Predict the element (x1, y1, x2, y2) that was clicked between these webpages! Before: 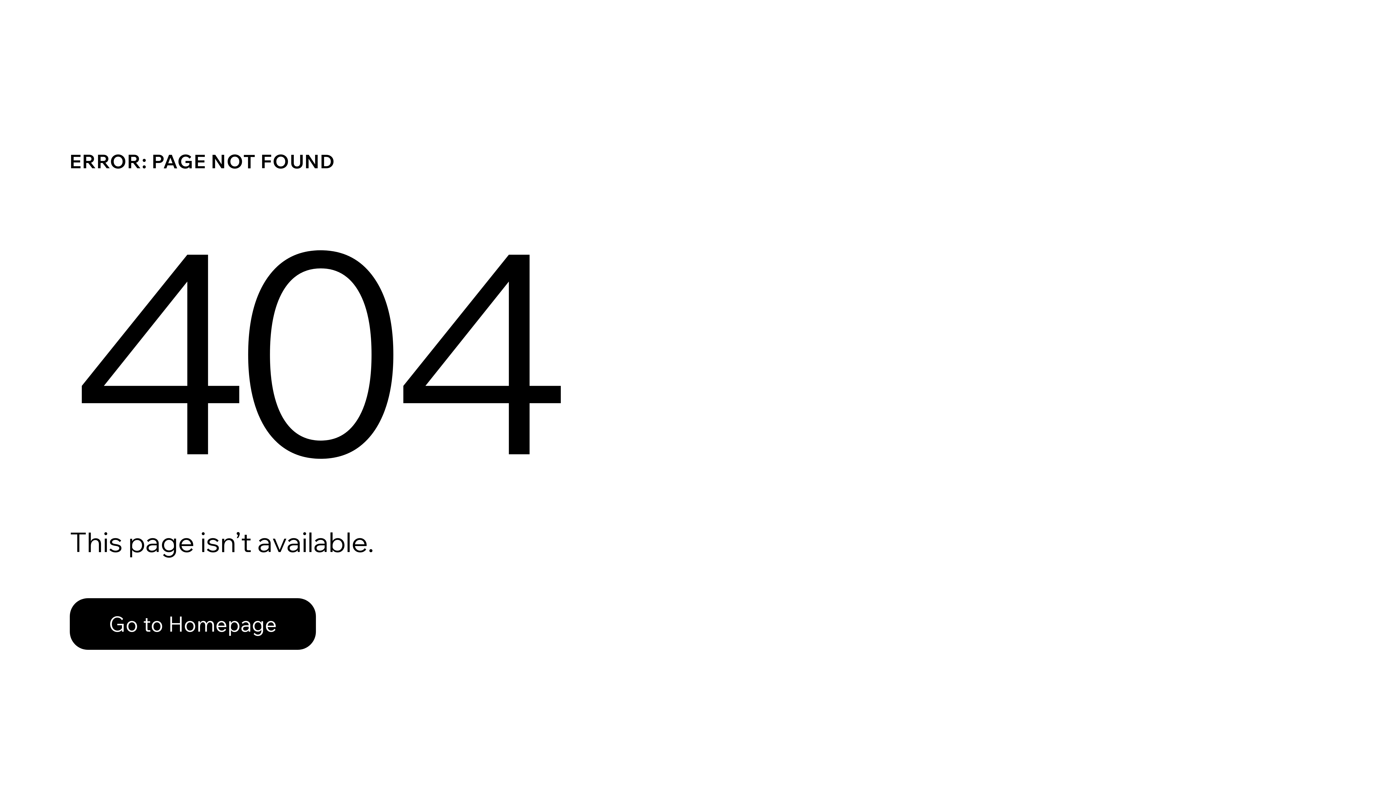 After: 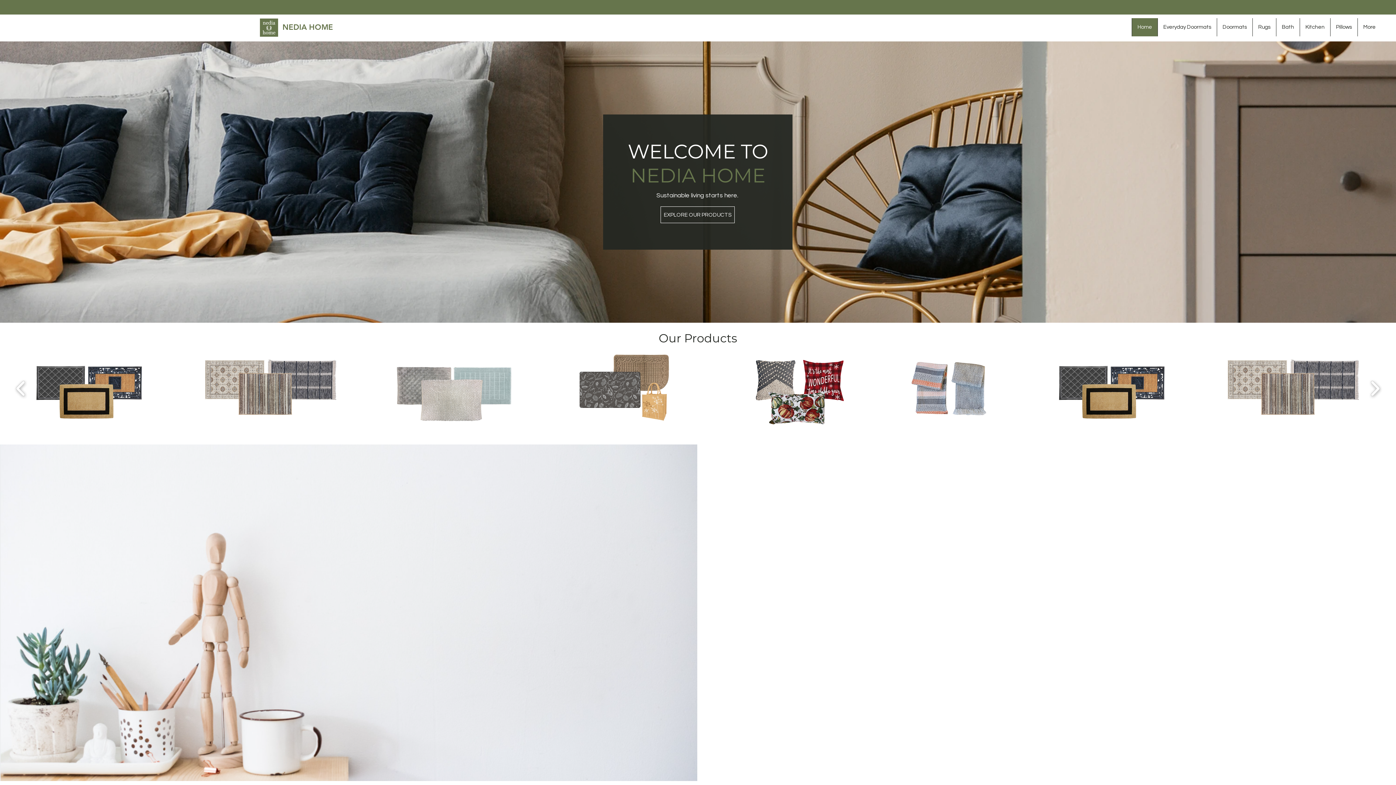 Action: bbox: (69, 598, 316, 650) label: Go to Homepage